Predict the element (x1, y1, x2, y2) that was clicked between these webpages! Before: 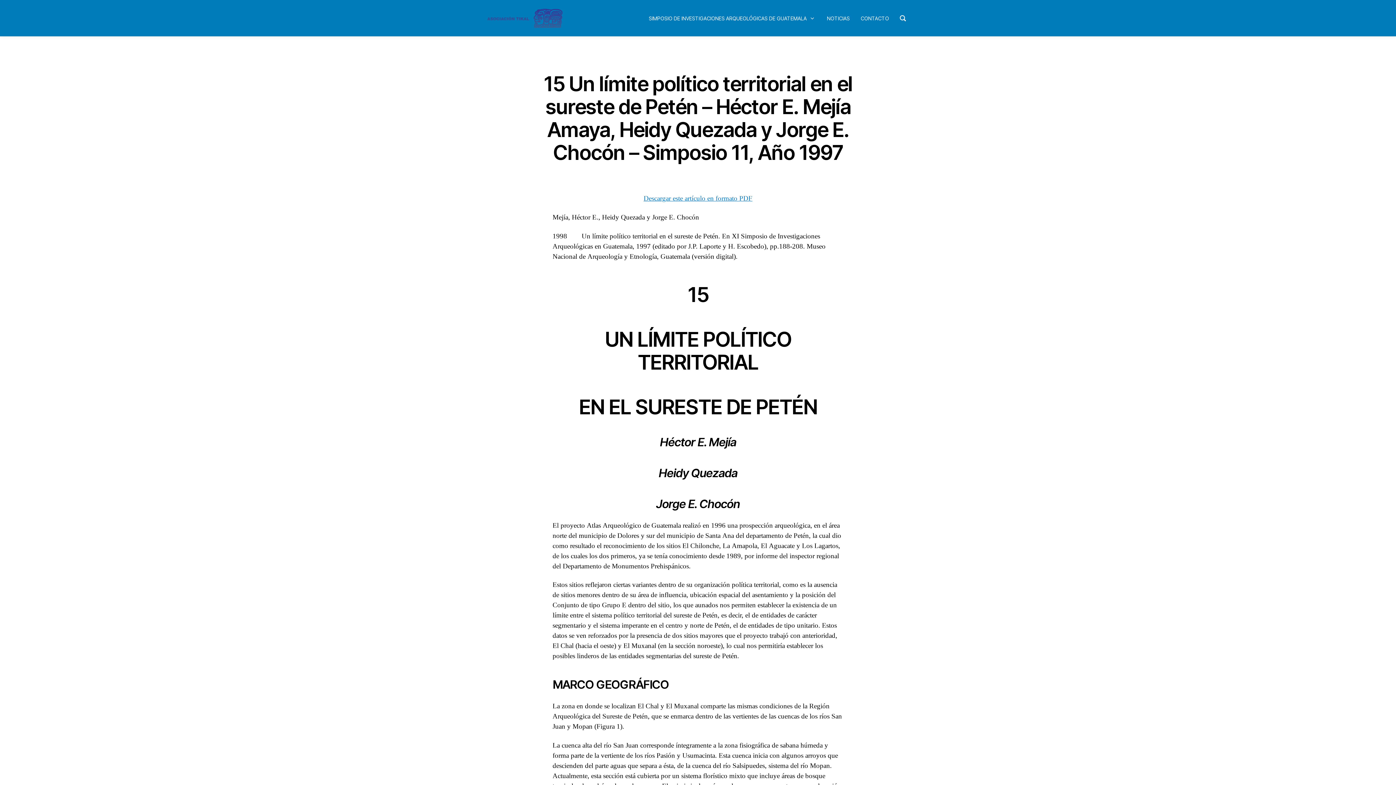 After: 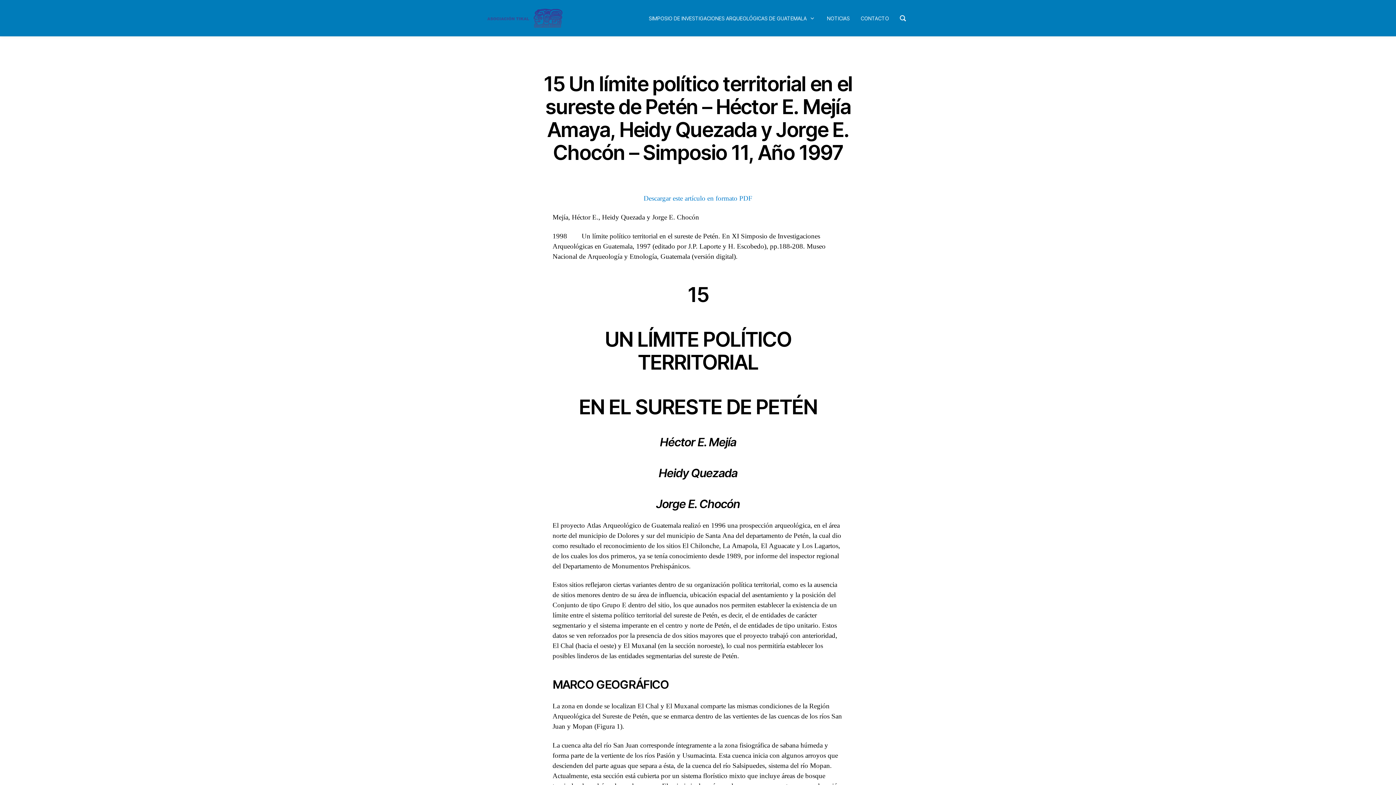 Action: label: Descargar este artículo en formato PDF bbox: (643, 194, 752, 202)